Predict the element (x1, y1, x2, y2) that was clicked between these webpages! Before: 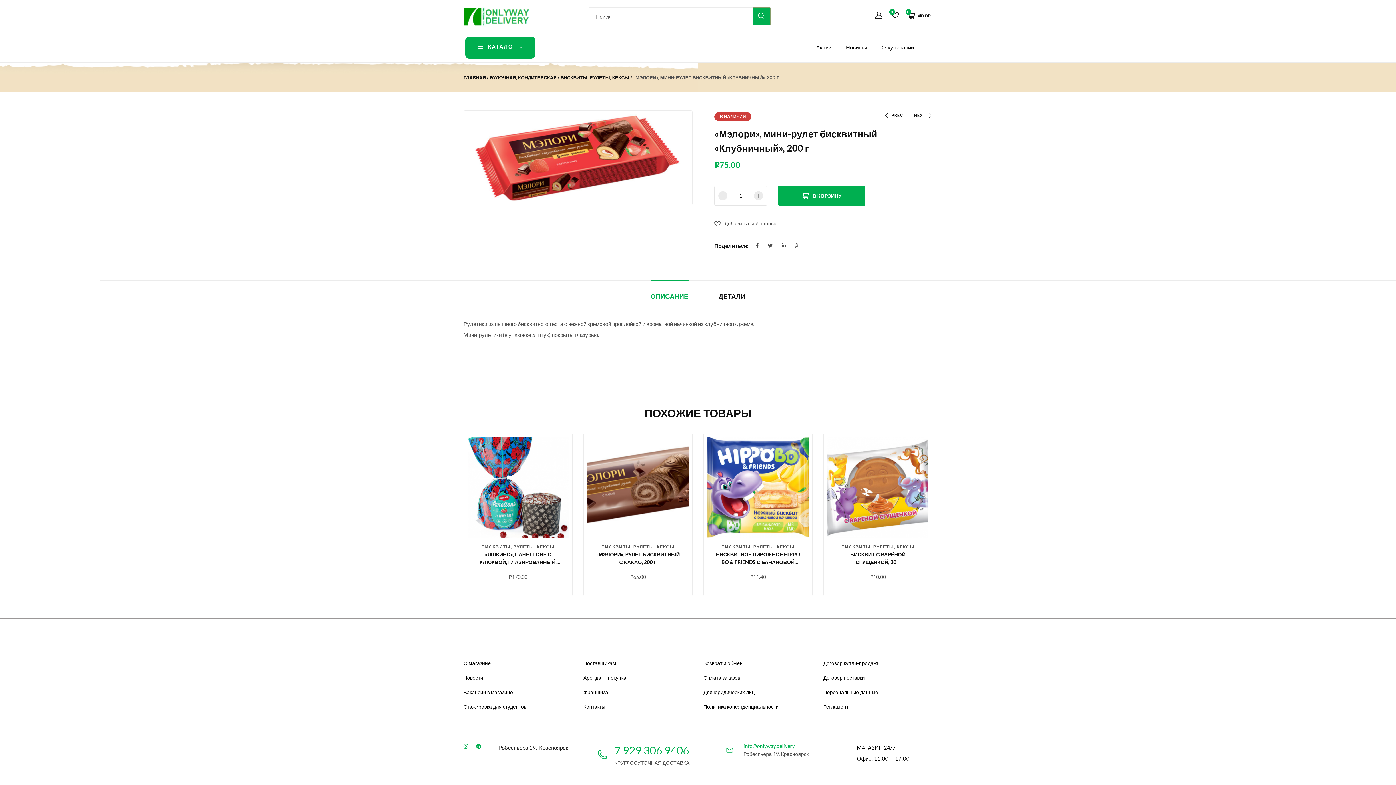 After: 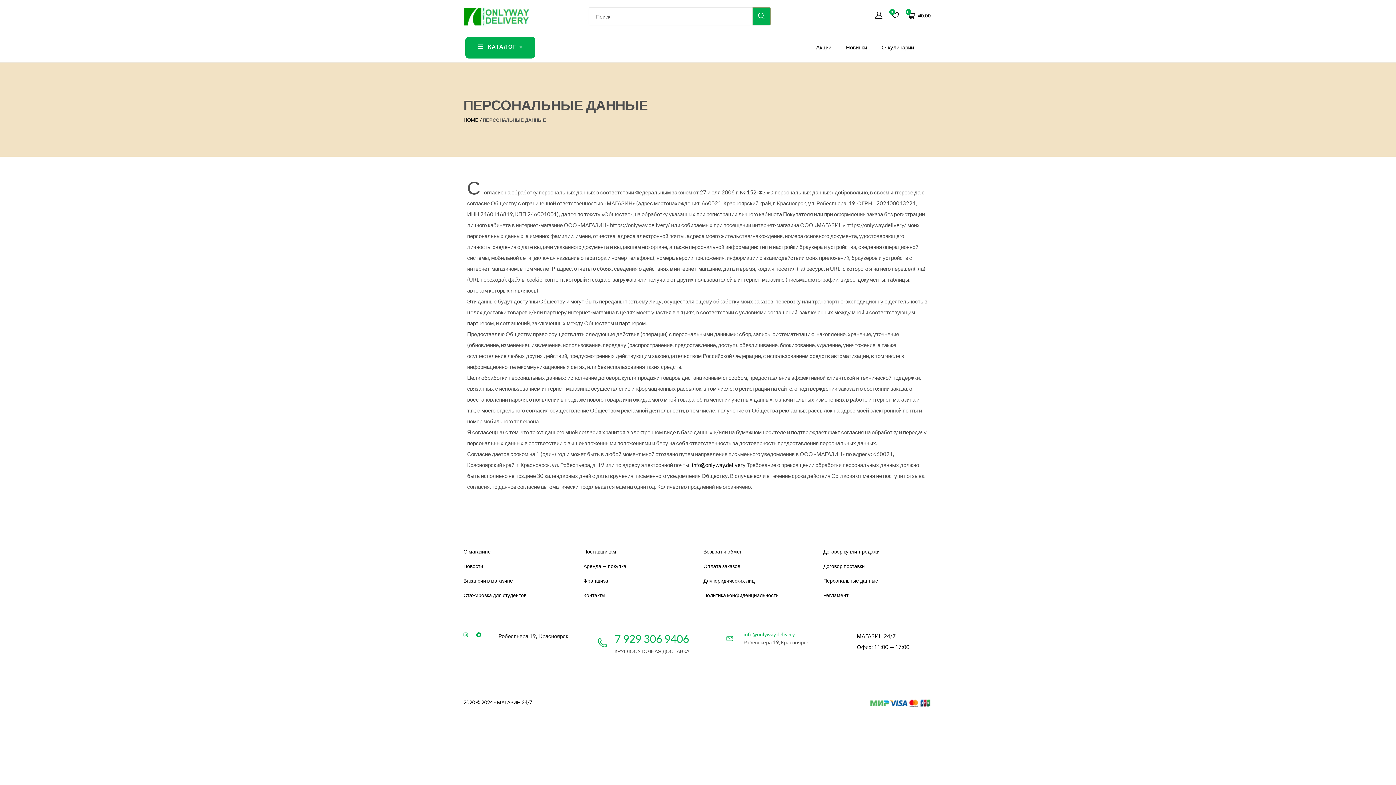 Action: label: Персональные данные bbox: (823, 689, 878, 695)